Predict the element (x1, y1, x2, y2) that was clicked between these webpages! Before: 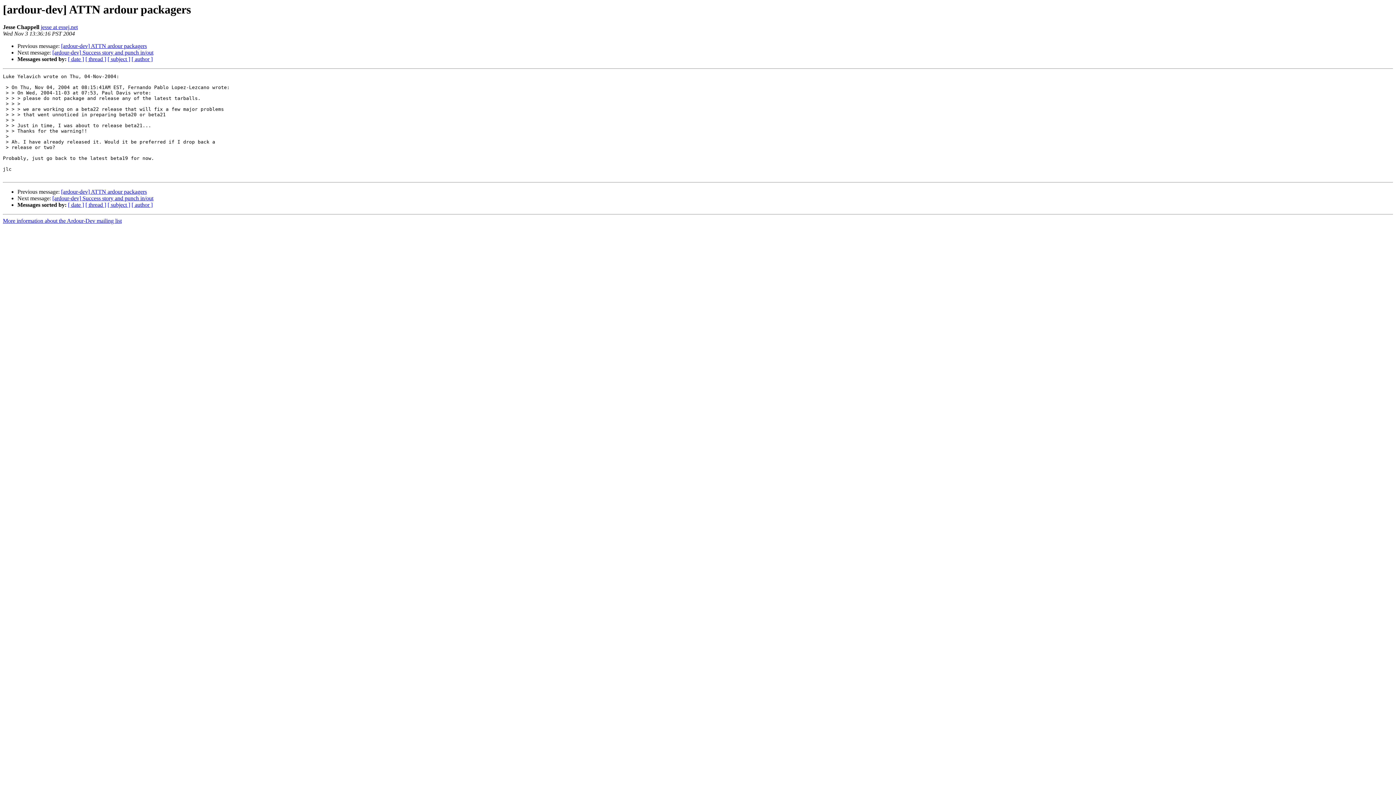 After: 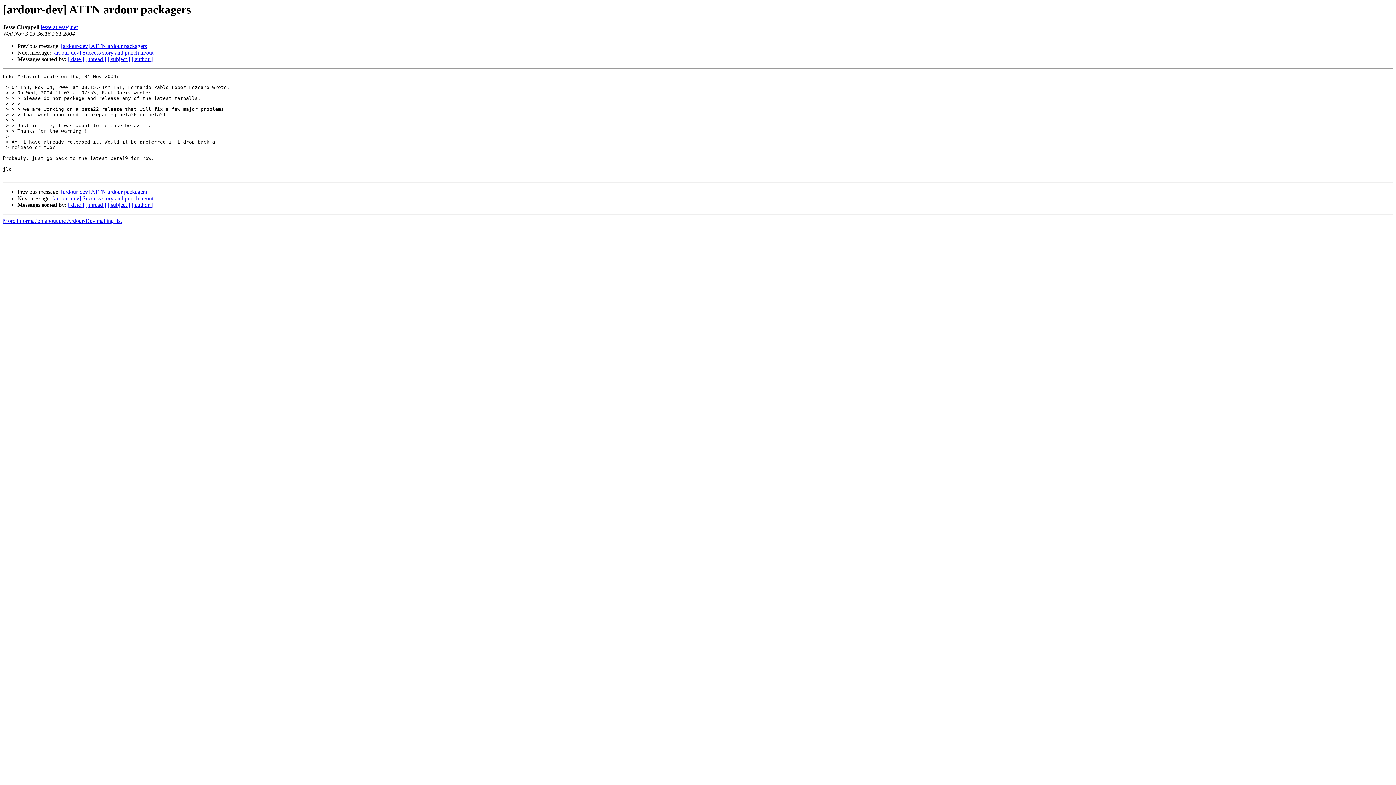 Action: bbox: (40, 24, 77, 30) label: jesse at essej.net